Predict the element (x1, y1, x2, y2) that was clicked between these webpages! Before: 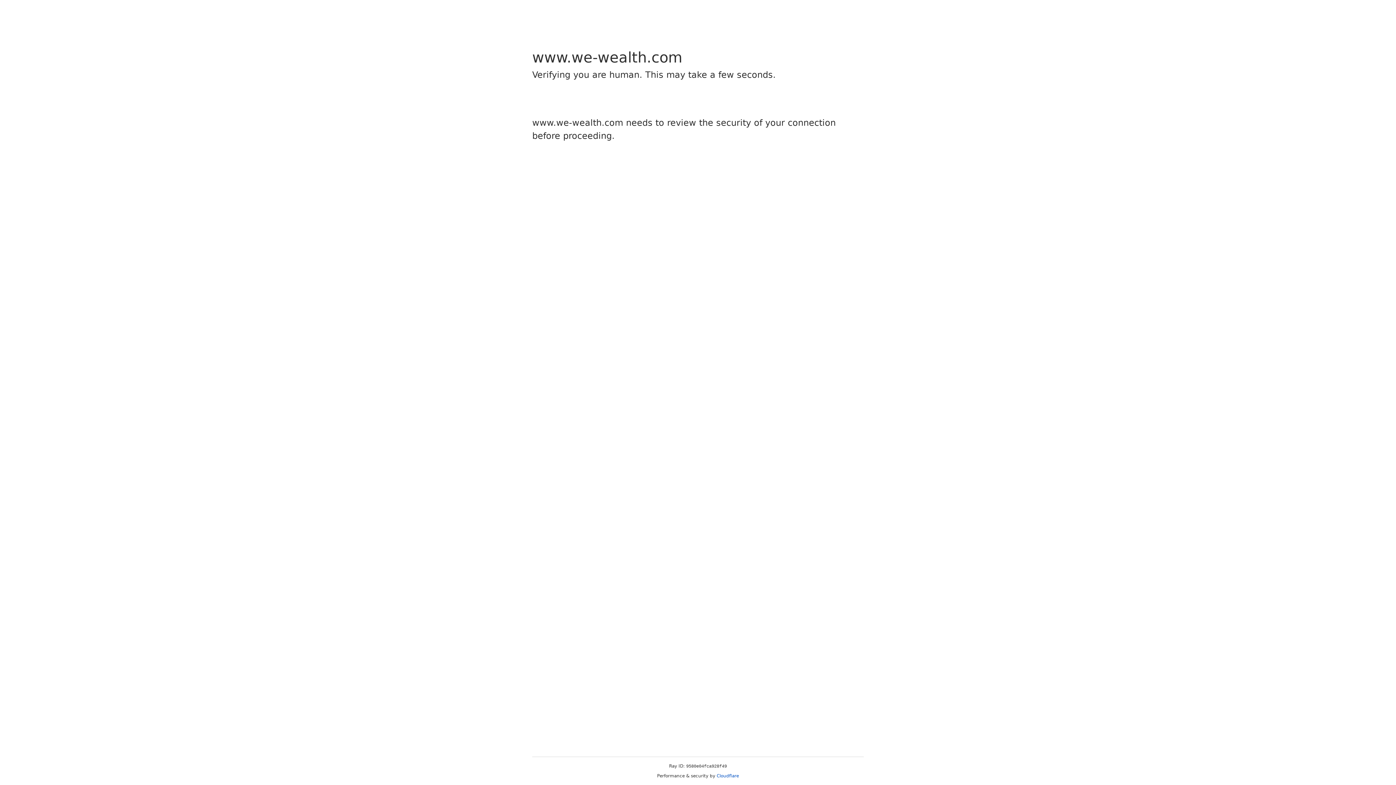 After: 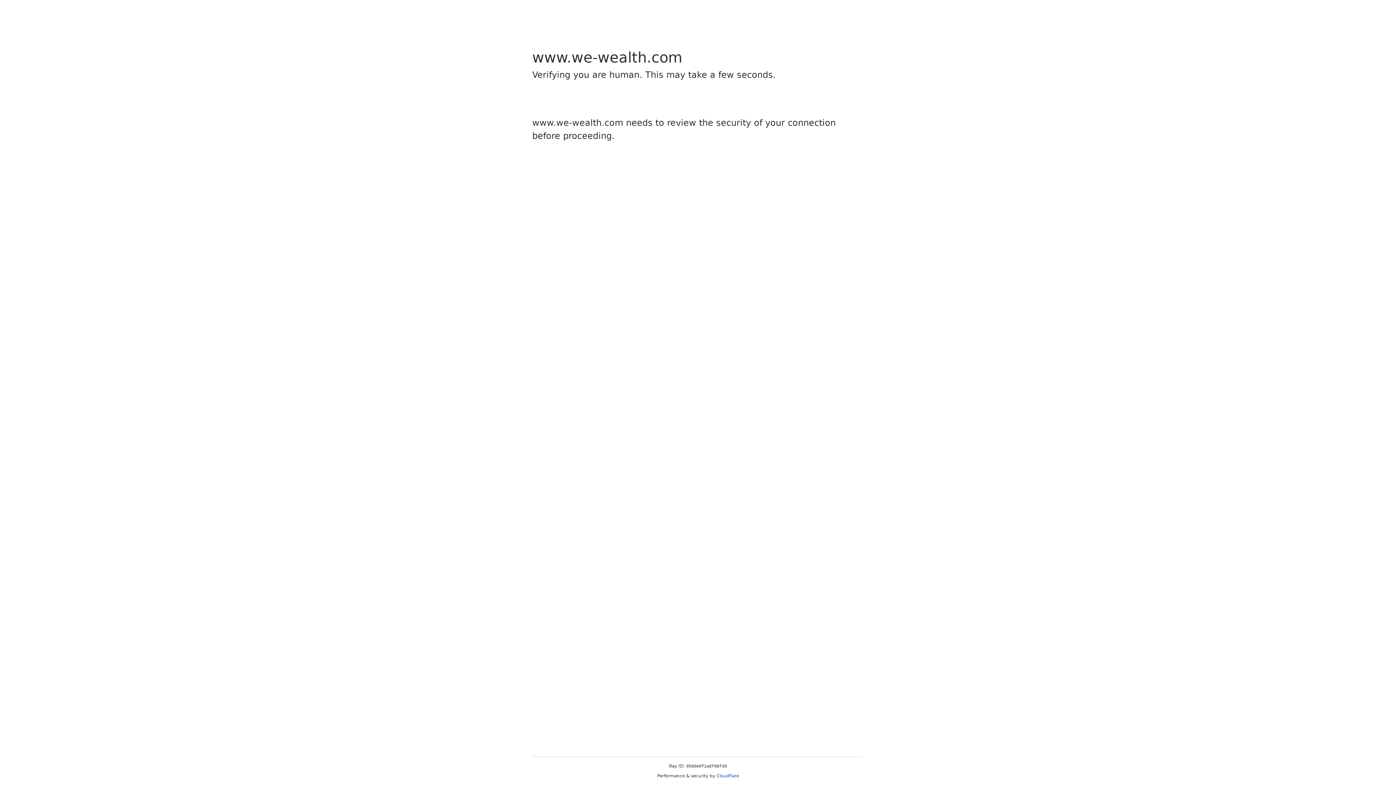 Action: bbox: (716, 773, 739, 778) label: Cloudflare